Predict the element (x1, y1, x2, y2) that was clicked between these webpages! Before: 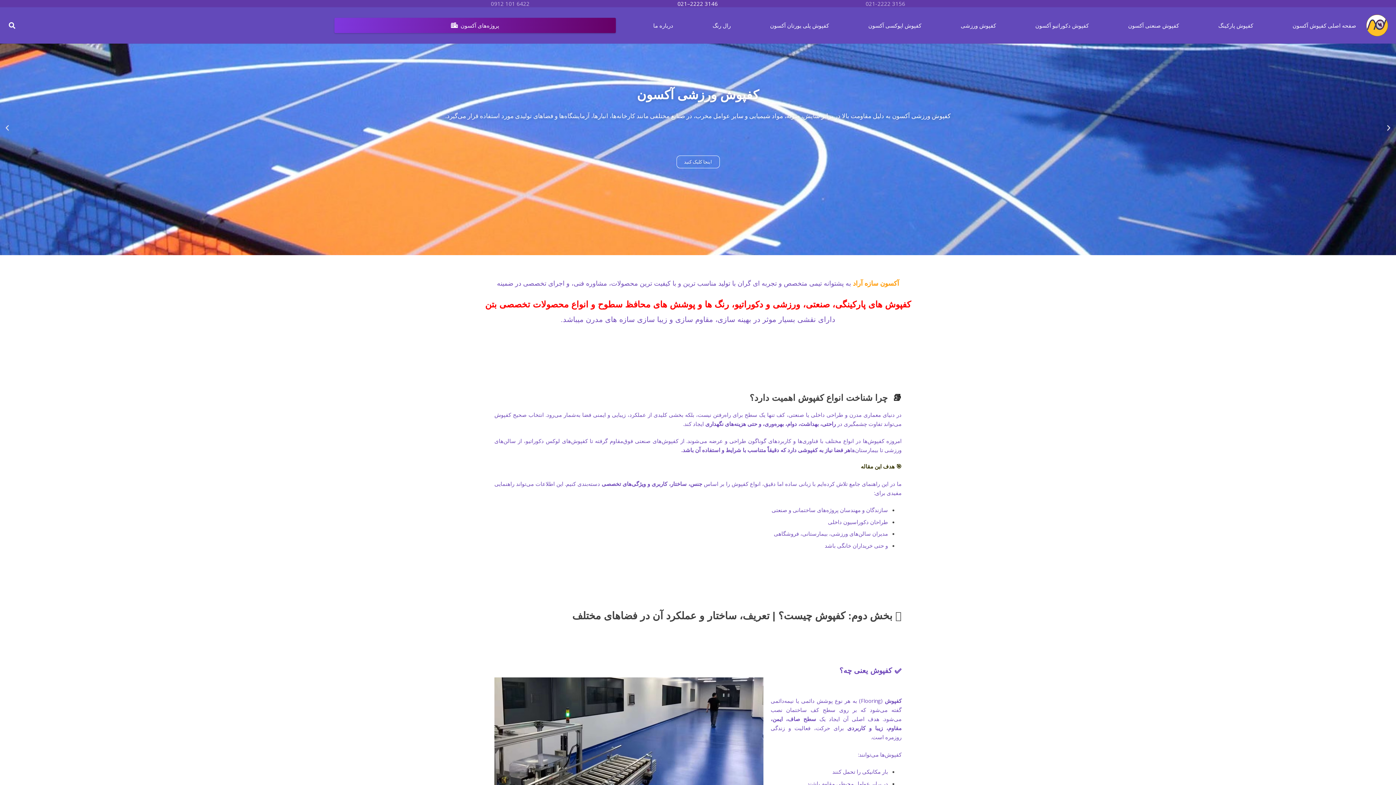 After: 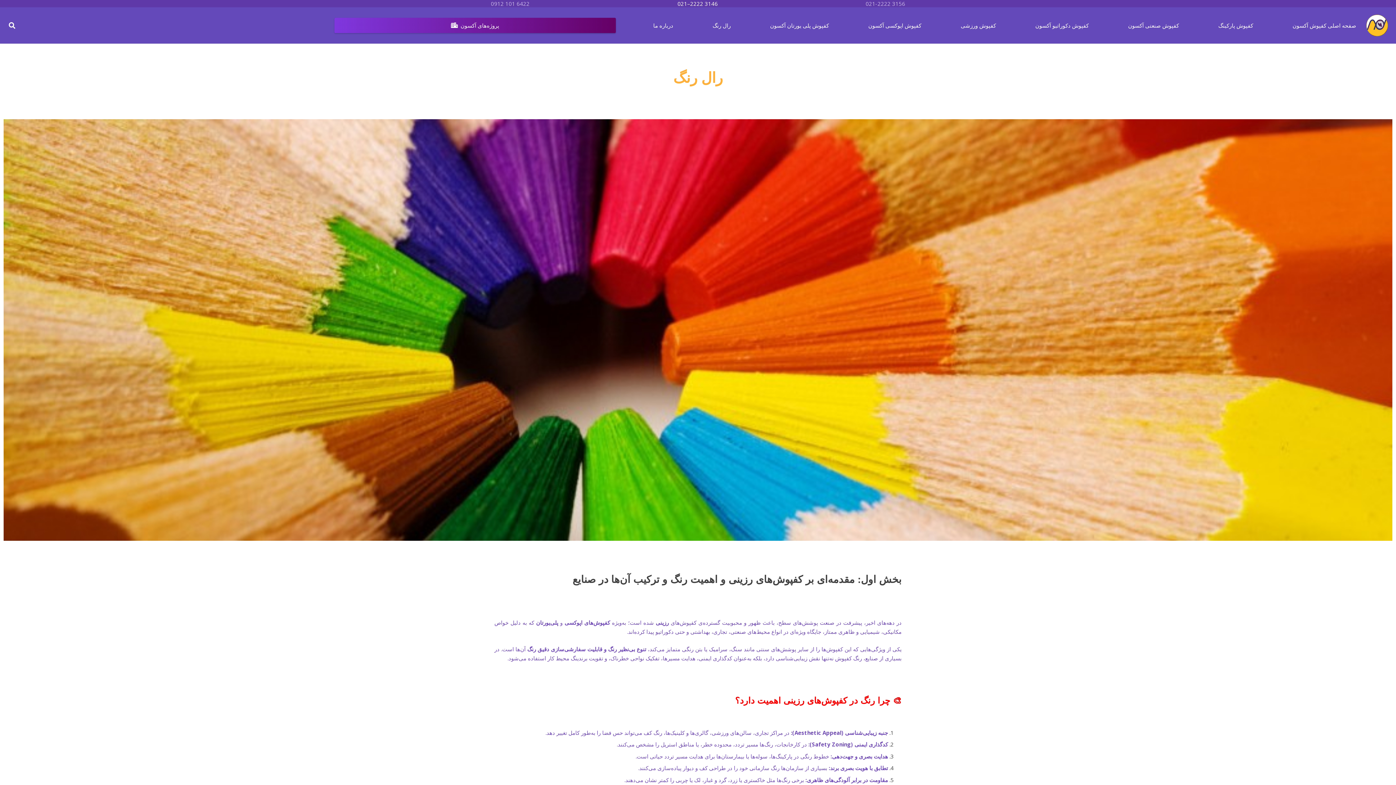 Action: label: رال رنگ bbox: (710, 7, 733, 43)